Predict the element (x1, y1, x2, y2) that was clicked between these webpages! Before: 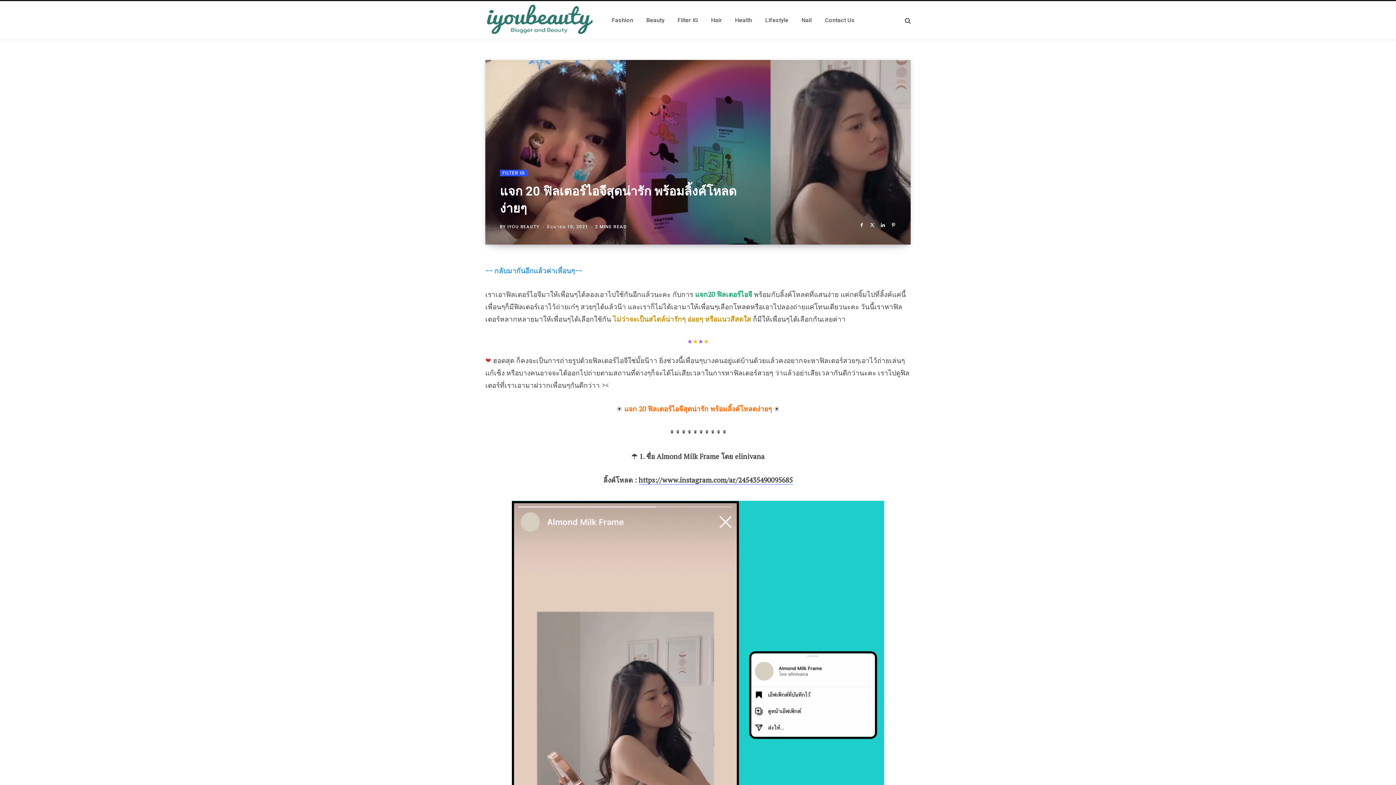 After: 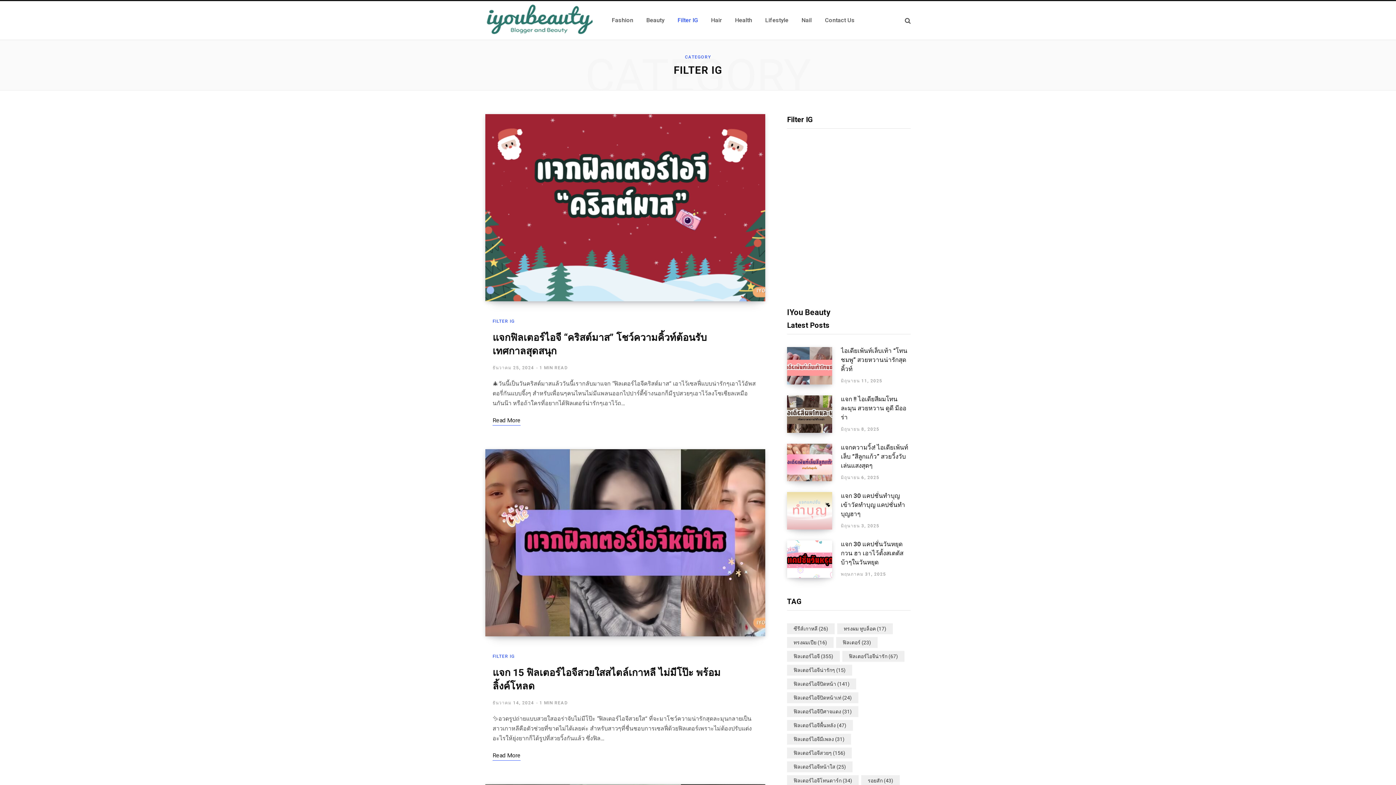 Action: label: Filter IG bbox: (671, 7, 704, 33)